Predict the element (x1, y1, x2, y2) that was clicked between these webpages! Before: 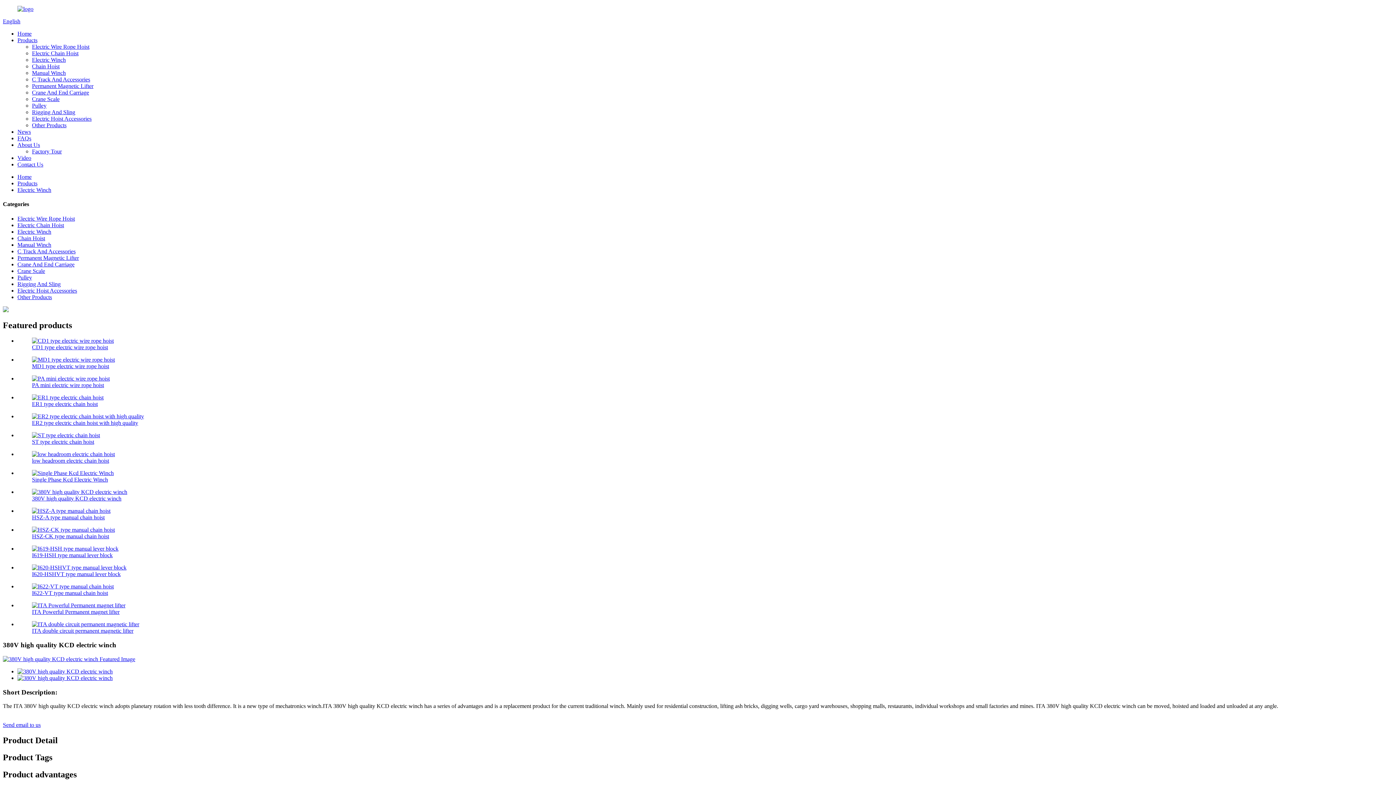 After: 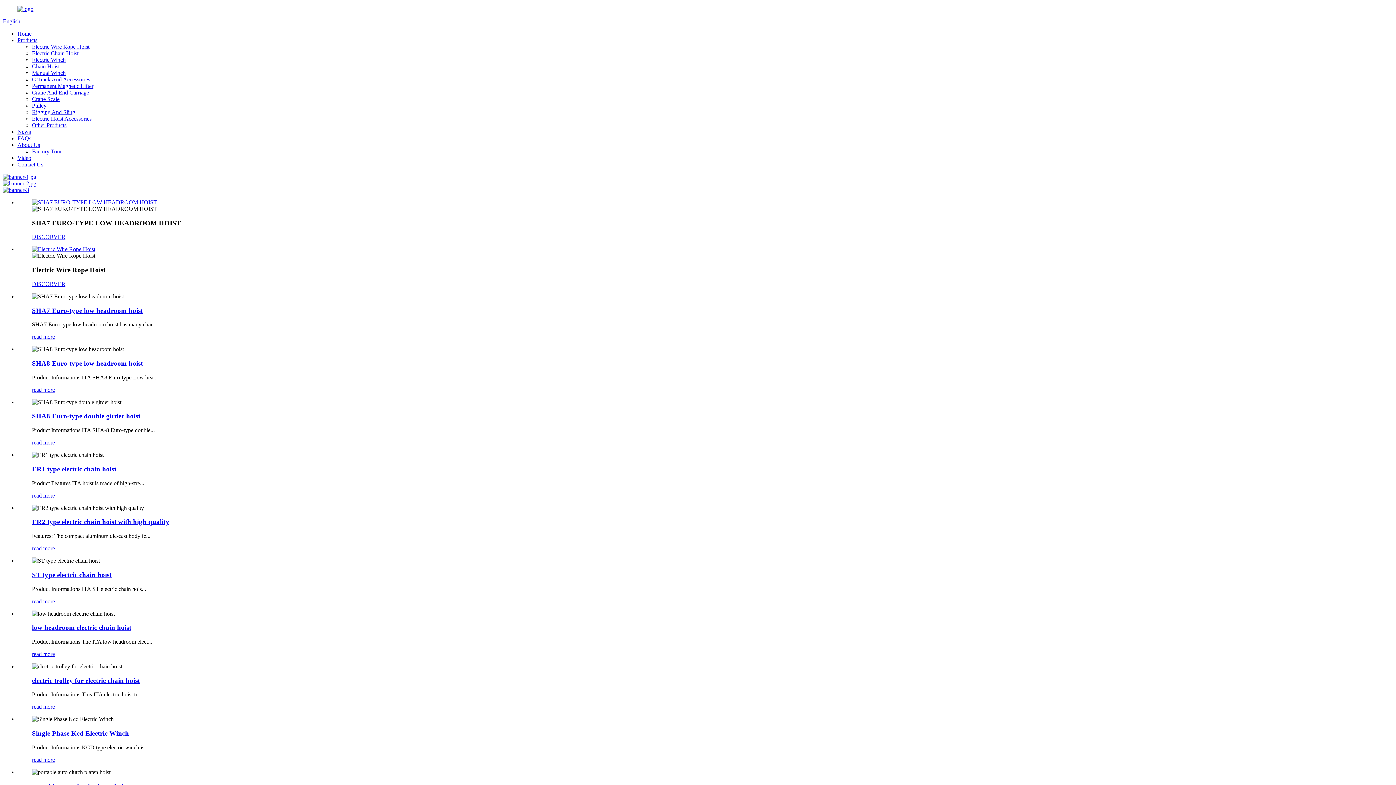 Action: bbox: (17, 173, 31, 180) label: Home